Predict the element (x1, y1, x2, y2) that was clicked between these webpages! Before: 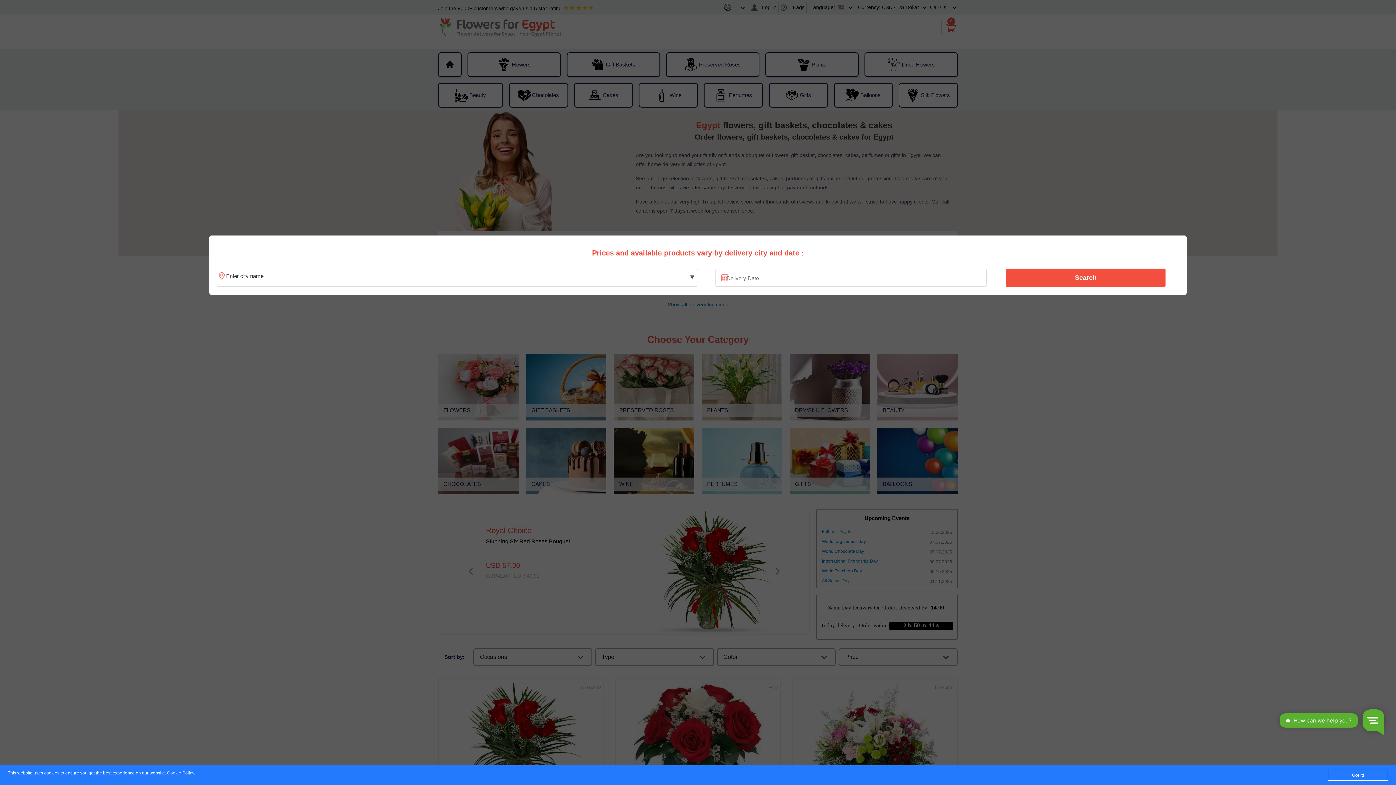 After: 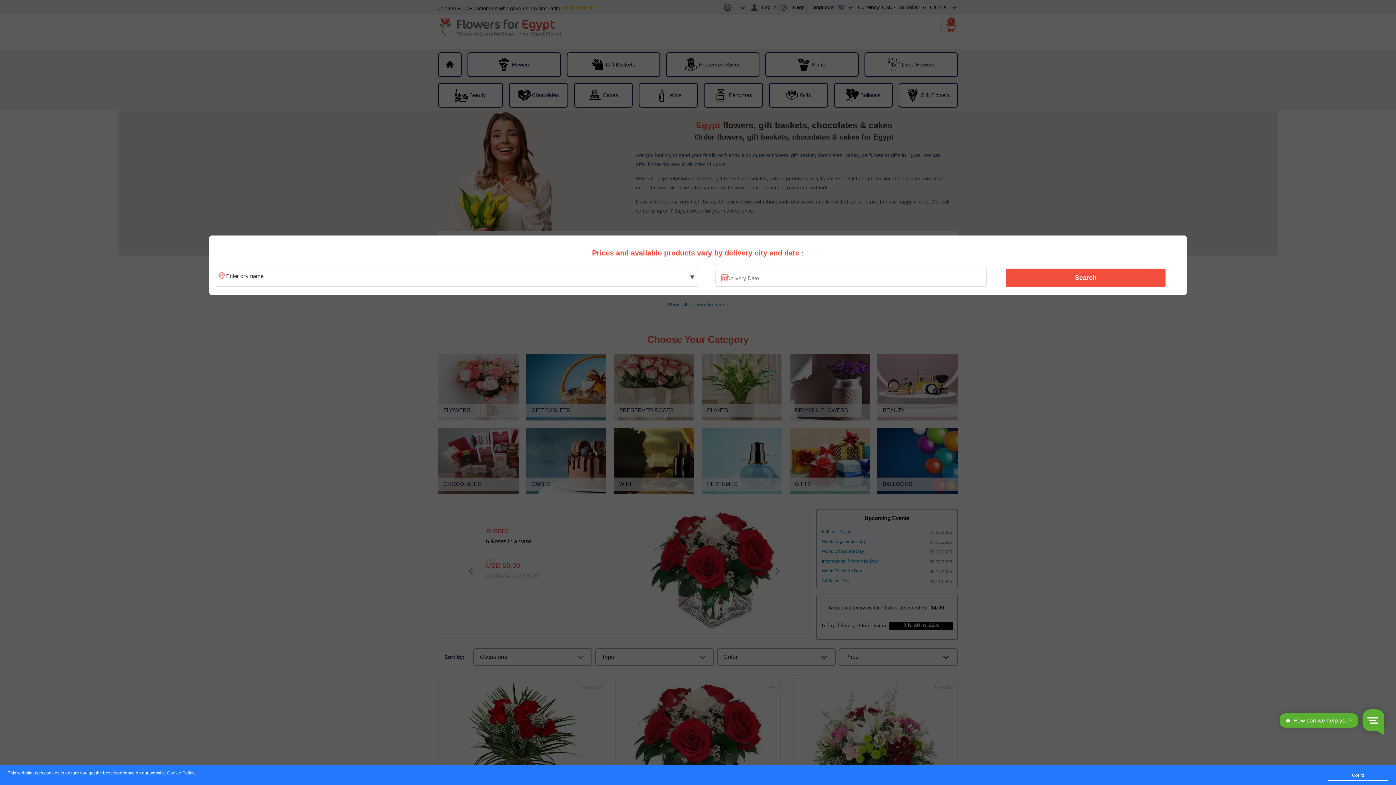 Action: bbox: (167, 771, 194, 776) label: Cookie Policy